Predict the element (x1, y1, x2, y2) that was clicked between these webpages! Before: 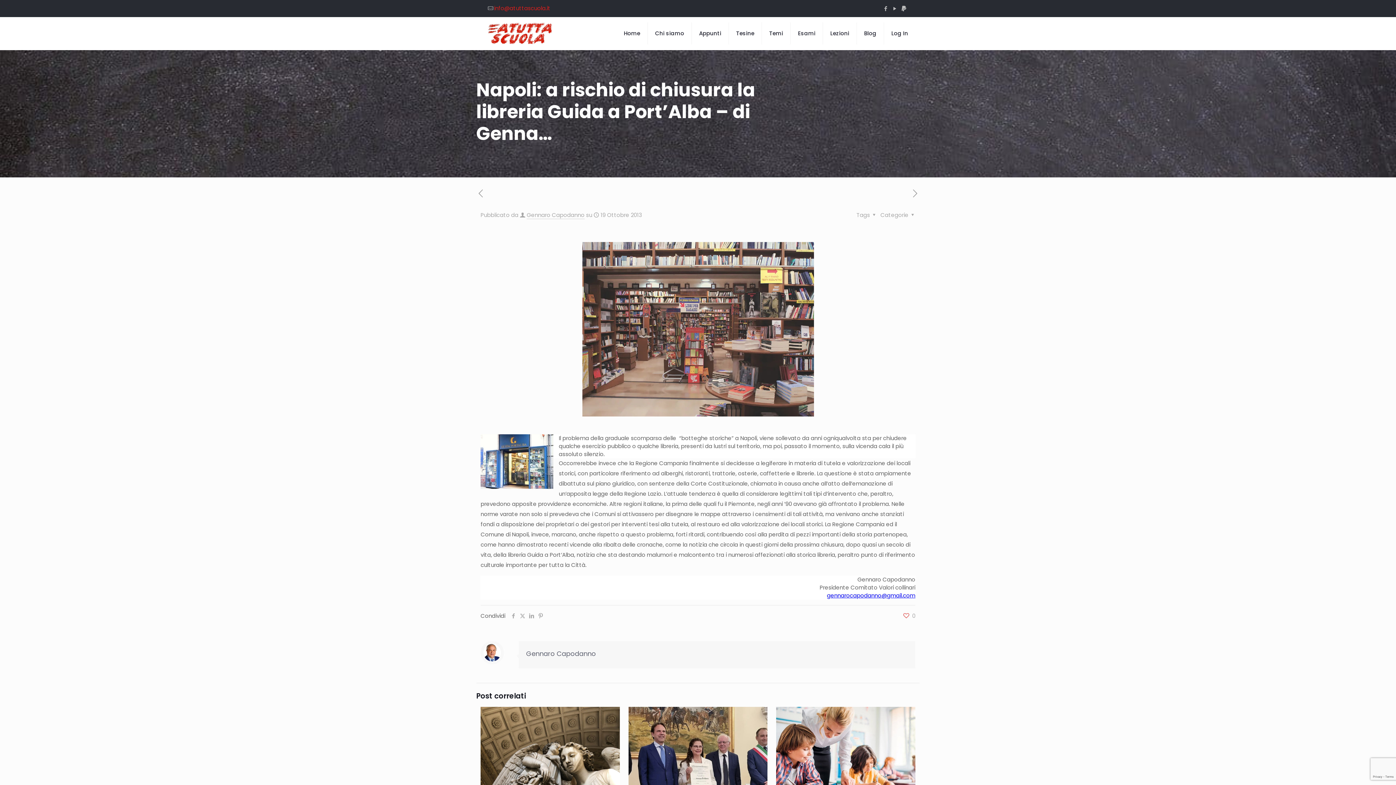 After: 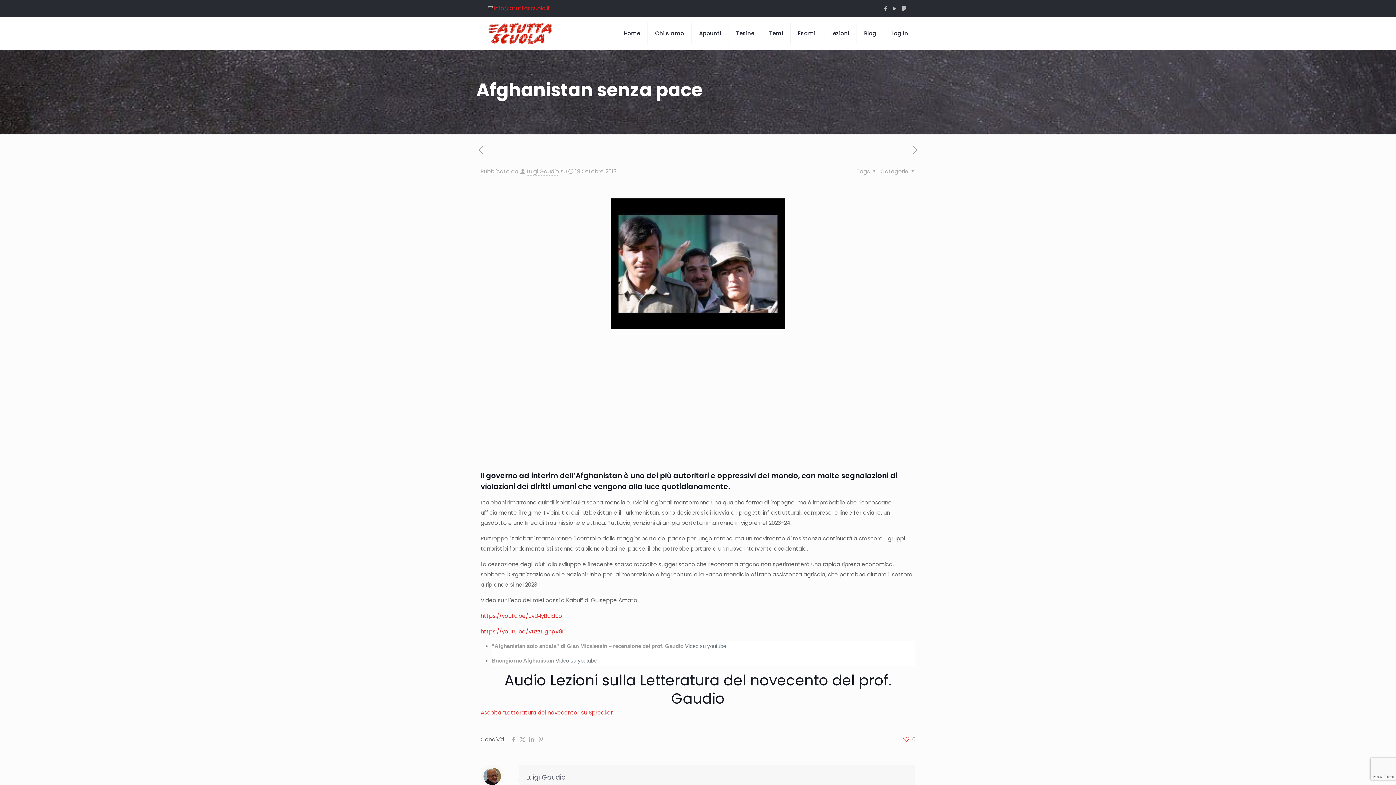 Action: bbox: (476, 188, 485, 200)